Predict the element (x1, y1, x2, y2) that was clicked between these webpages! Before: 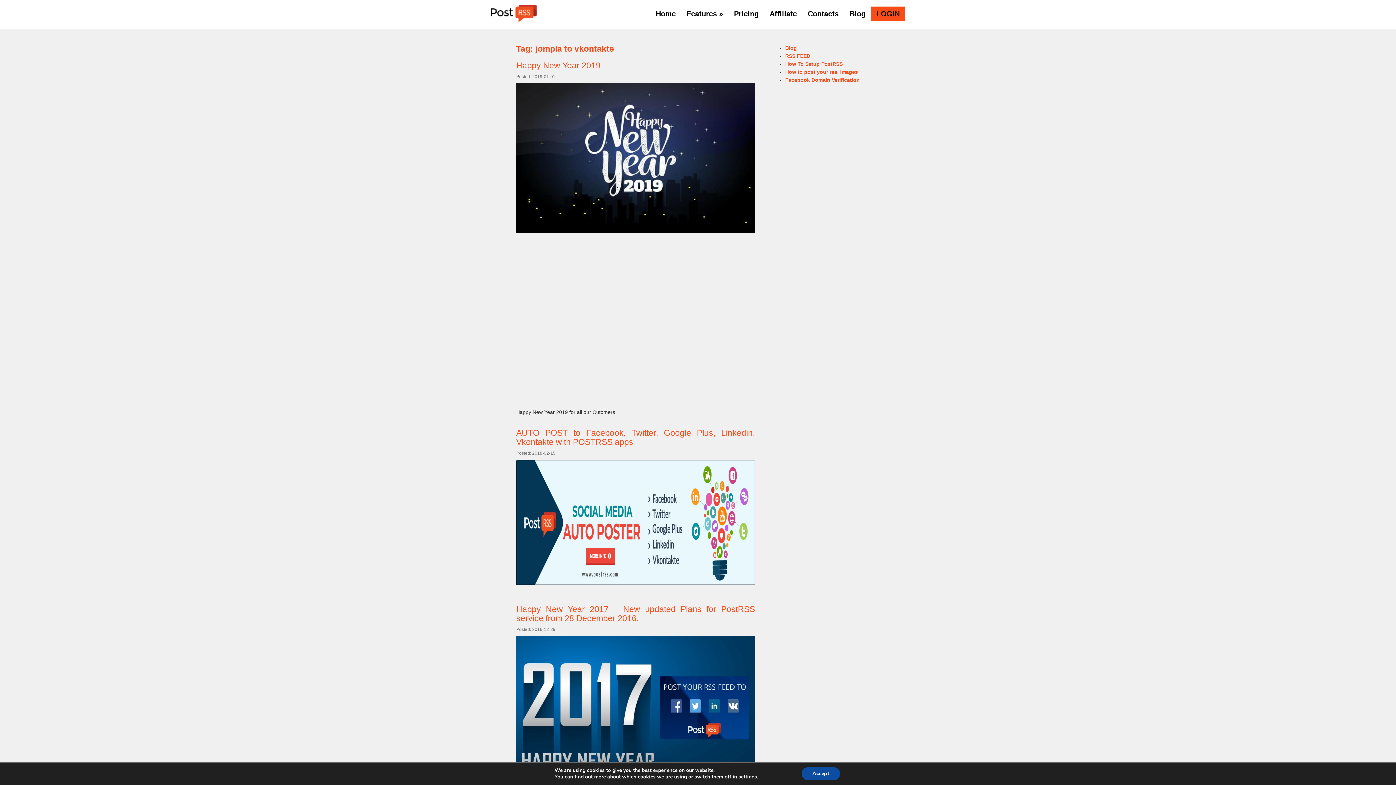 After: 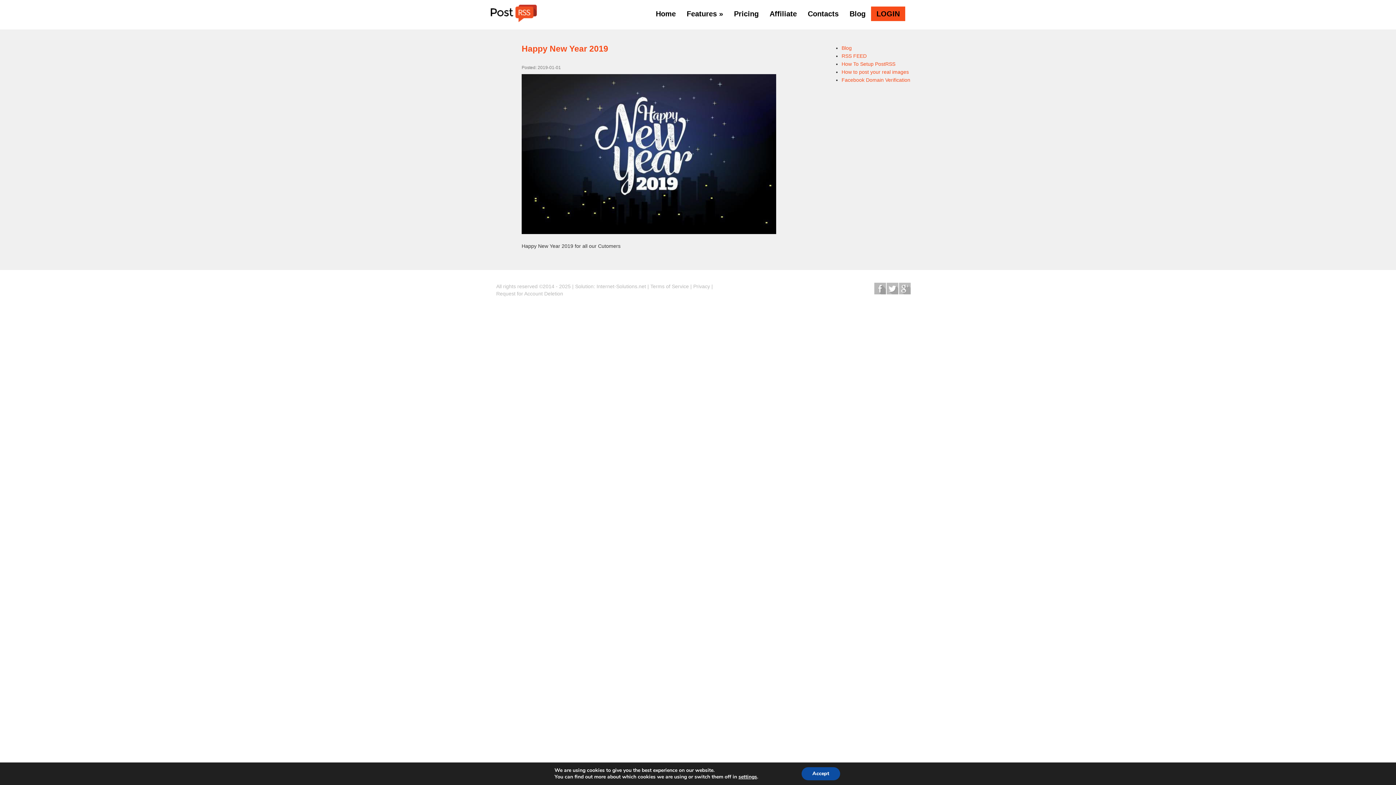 Action: label: Happy New Year 2019 bbox: (516, 60, 600, 70)